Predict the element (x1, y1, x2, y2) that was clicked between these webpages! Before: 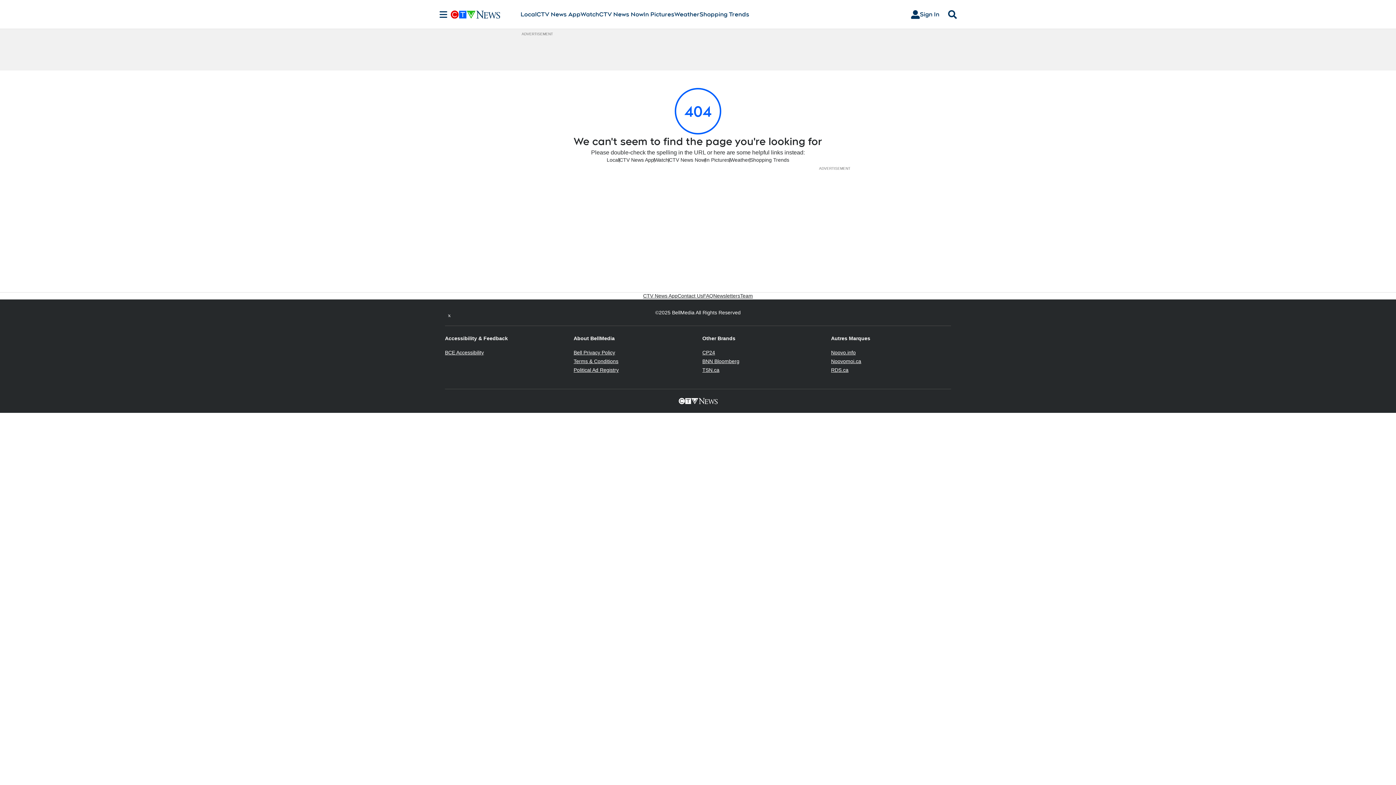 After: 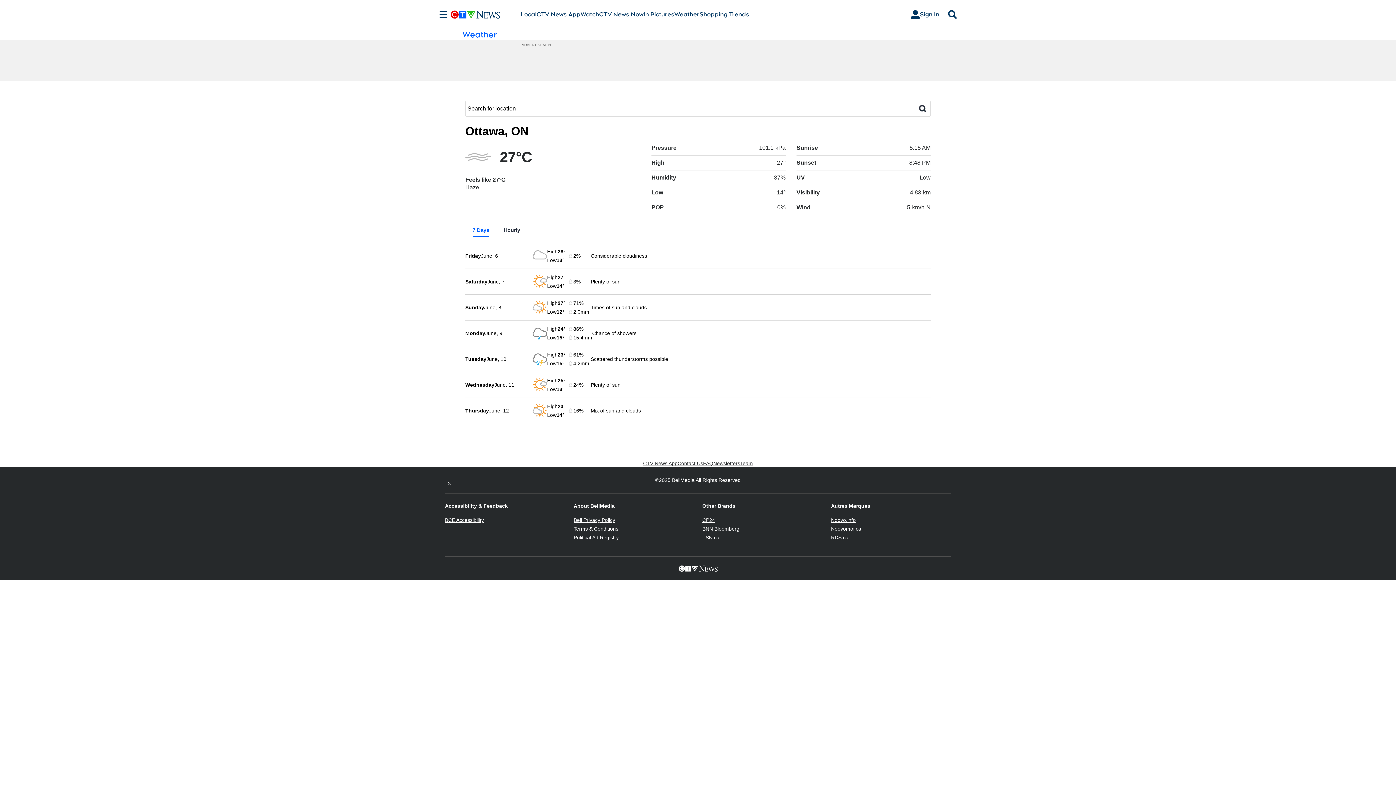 Action: bbox: (730, 156, 749, 163) label: Weather